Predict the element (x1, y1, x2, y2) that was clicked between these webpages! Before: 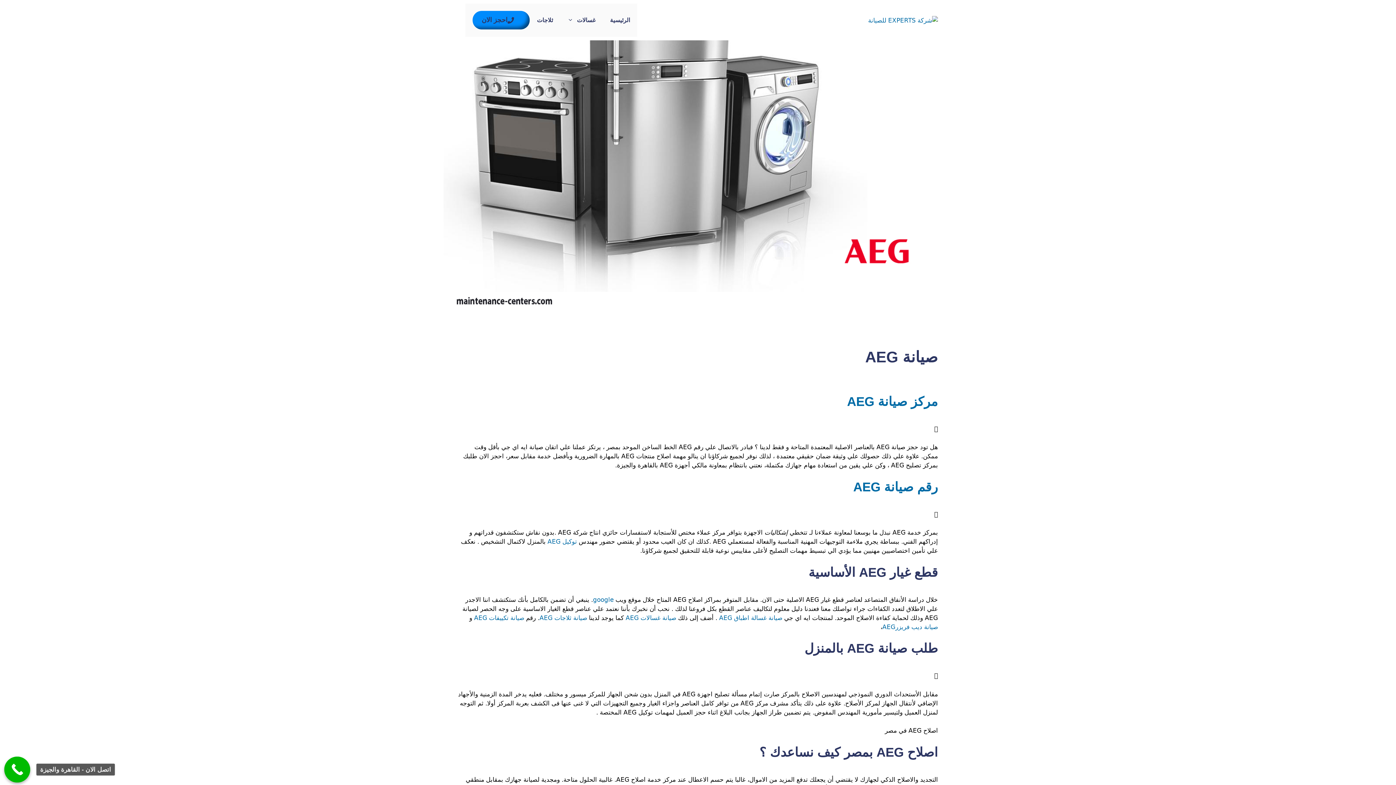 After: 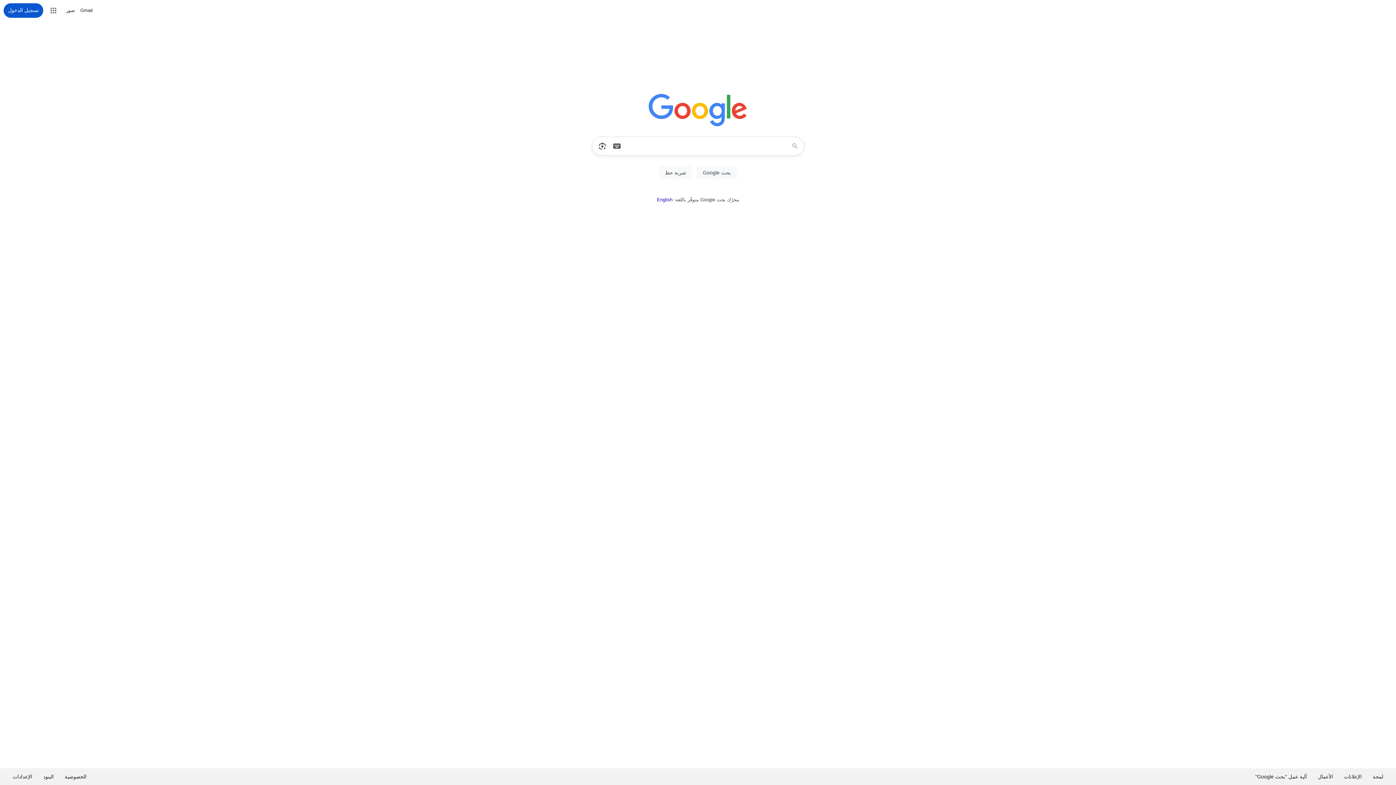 Action: label: google bbox: (593, 596, 613, 603)